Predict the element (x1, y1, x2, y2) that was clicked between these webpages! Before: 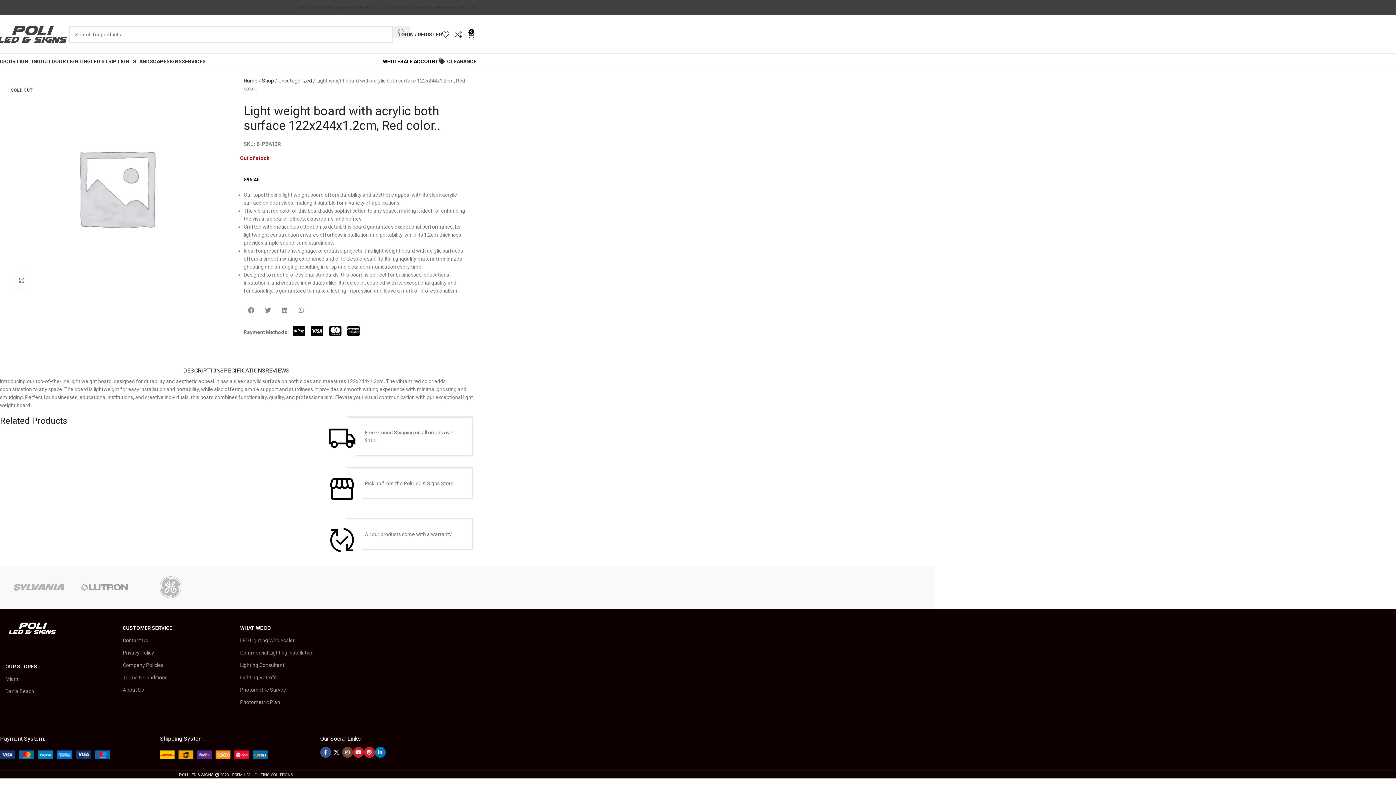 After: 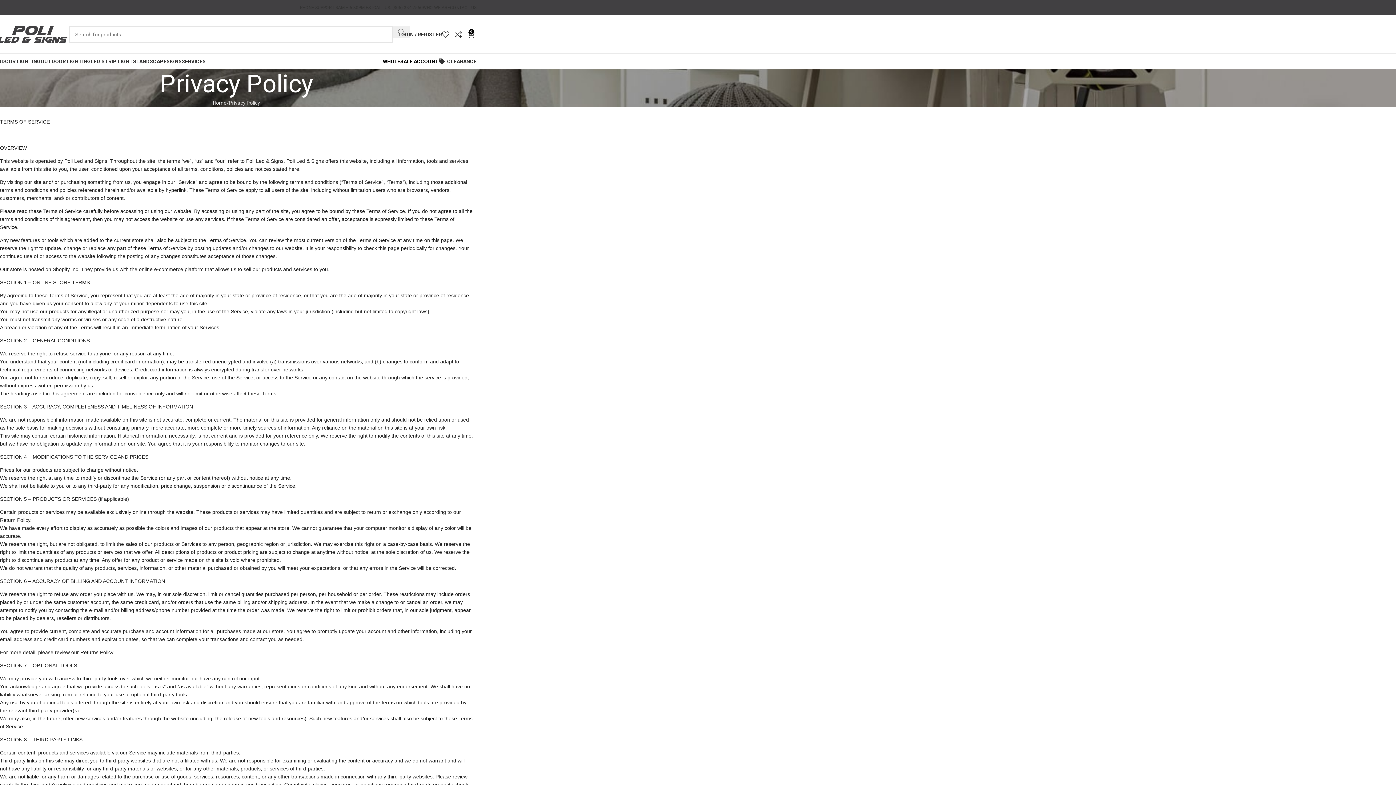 Action: bbox: (122, 646, 232, 659) label: Privacy Policy